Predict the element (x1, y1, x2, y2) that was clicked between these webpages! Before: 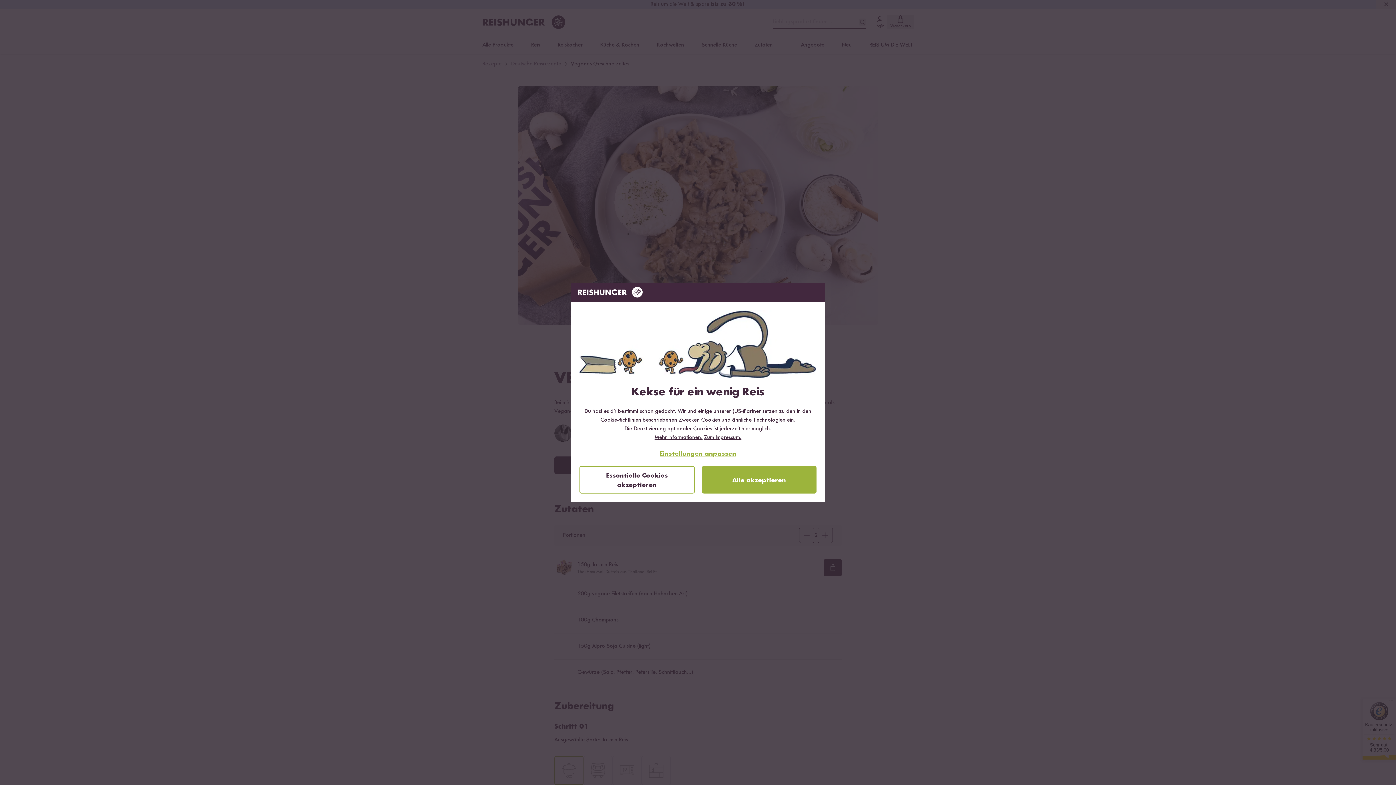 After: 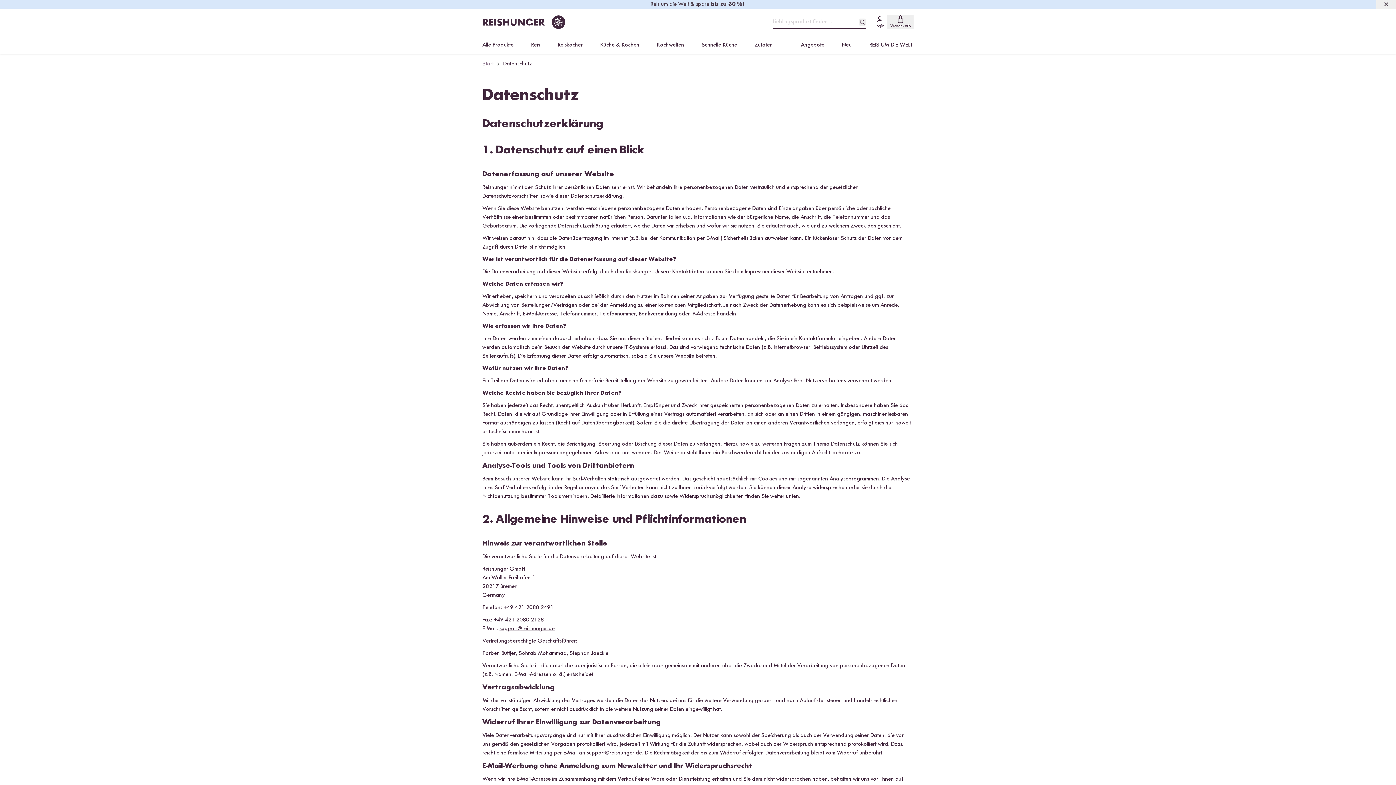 Action: label: hier bbox: (741, 426, 750, 431)